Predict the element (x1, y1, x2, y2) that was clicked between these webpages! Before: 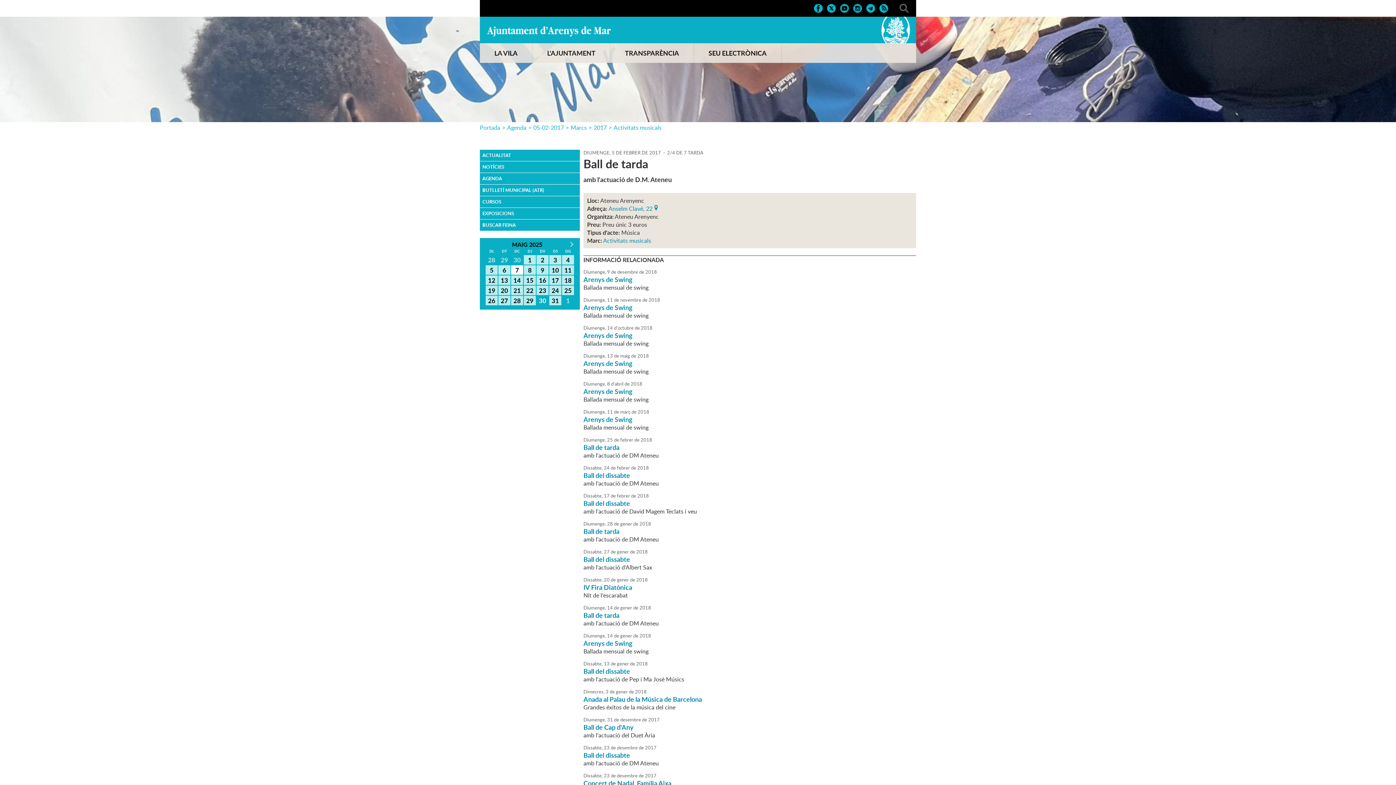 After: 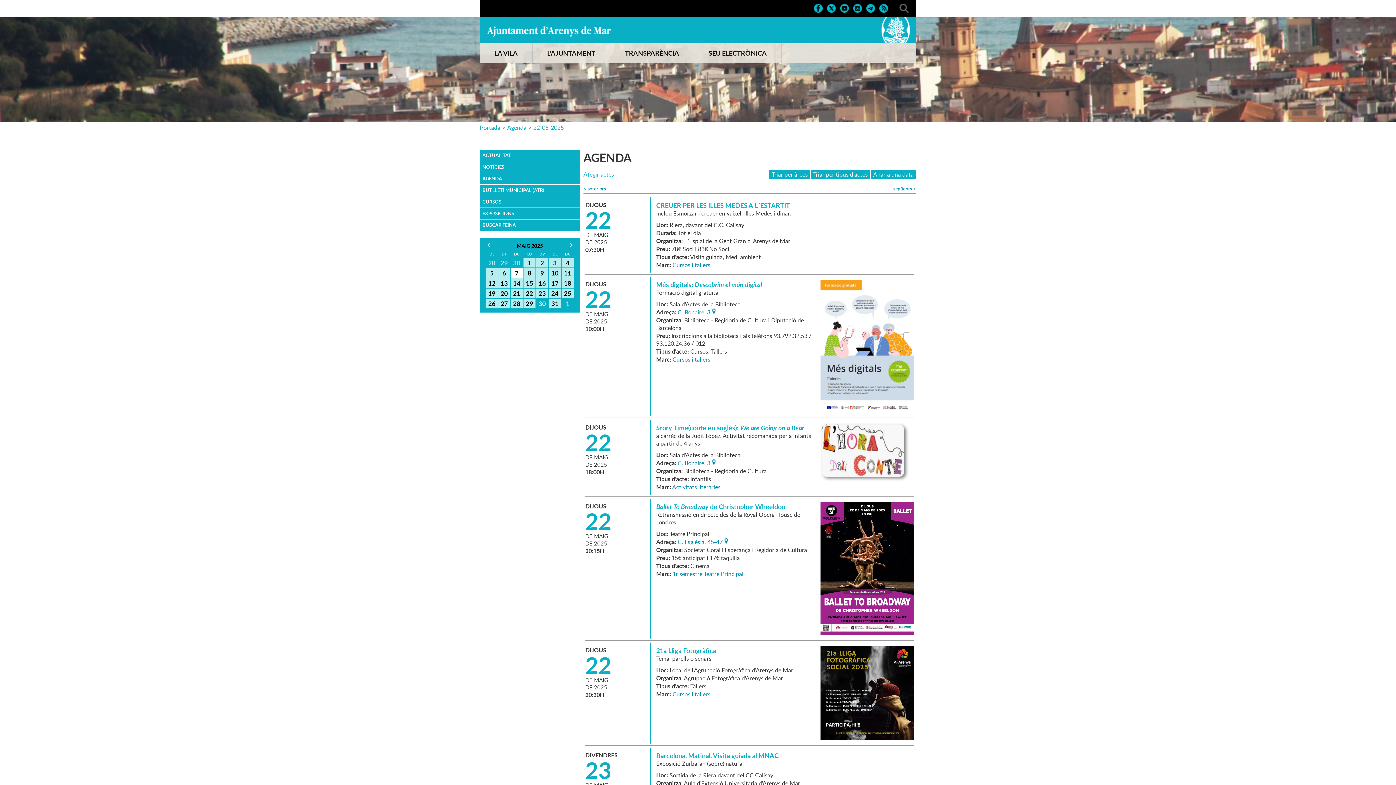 Action: bbox: (524, 285, 536, 295) label: 22